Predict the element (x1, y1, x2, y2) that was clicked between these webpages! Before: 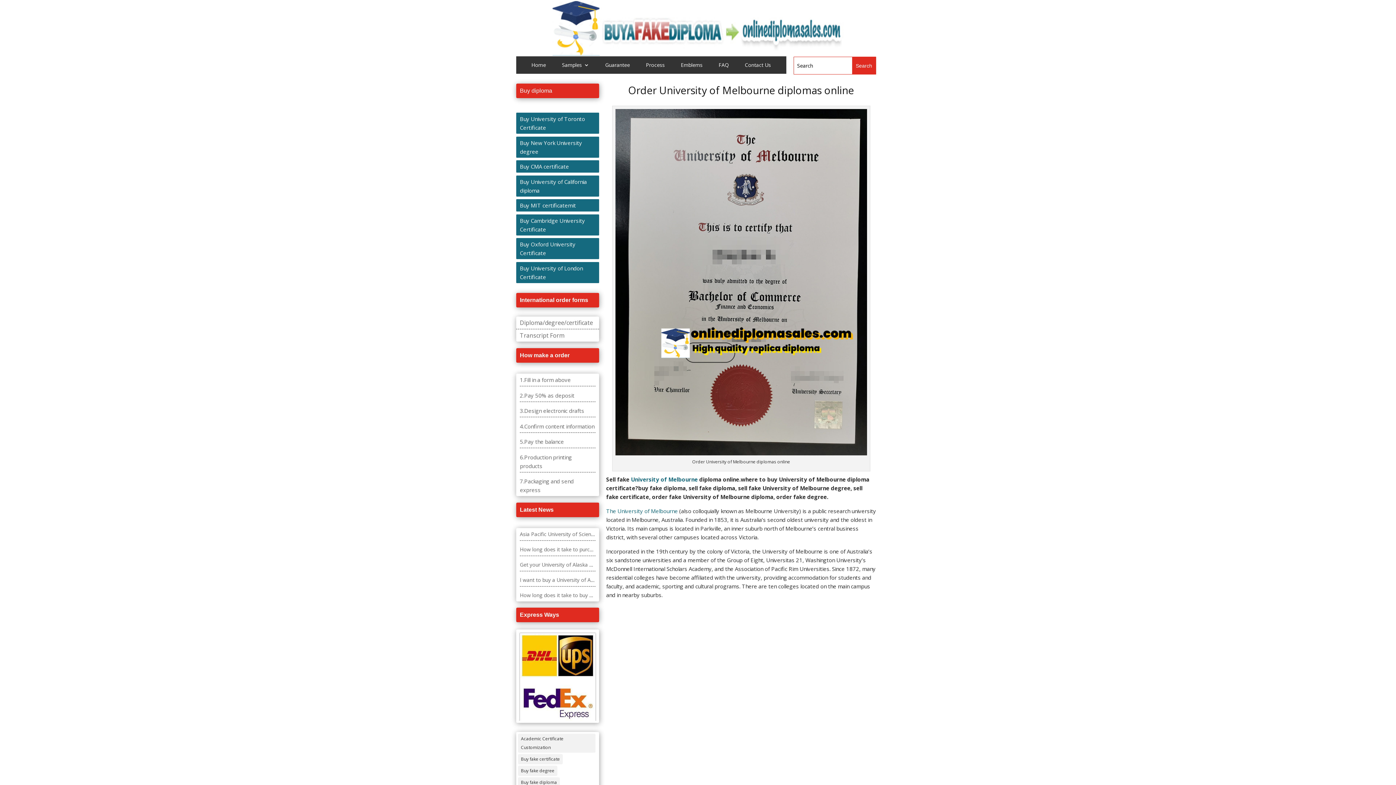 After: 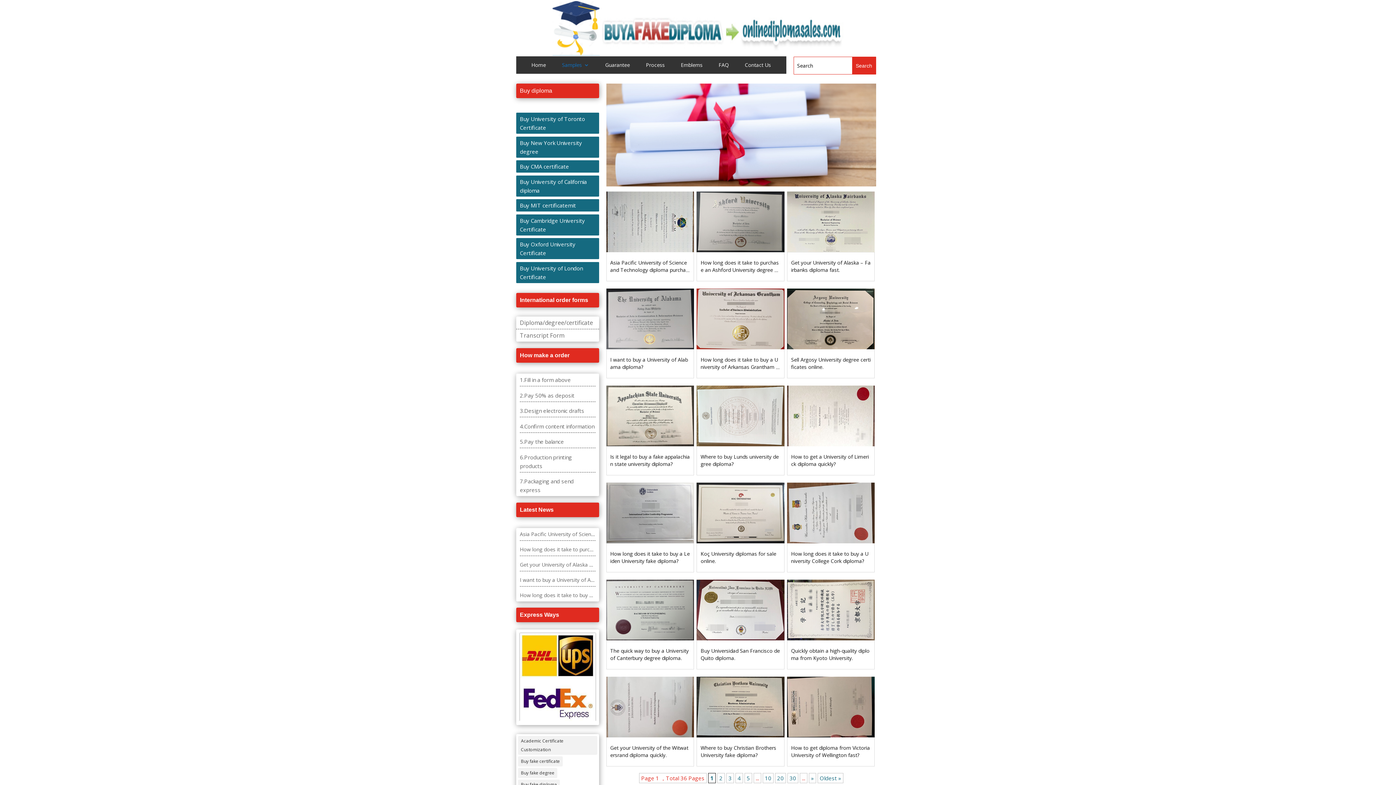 Action: label: Samples bbox: (562, 62, 589, 70)